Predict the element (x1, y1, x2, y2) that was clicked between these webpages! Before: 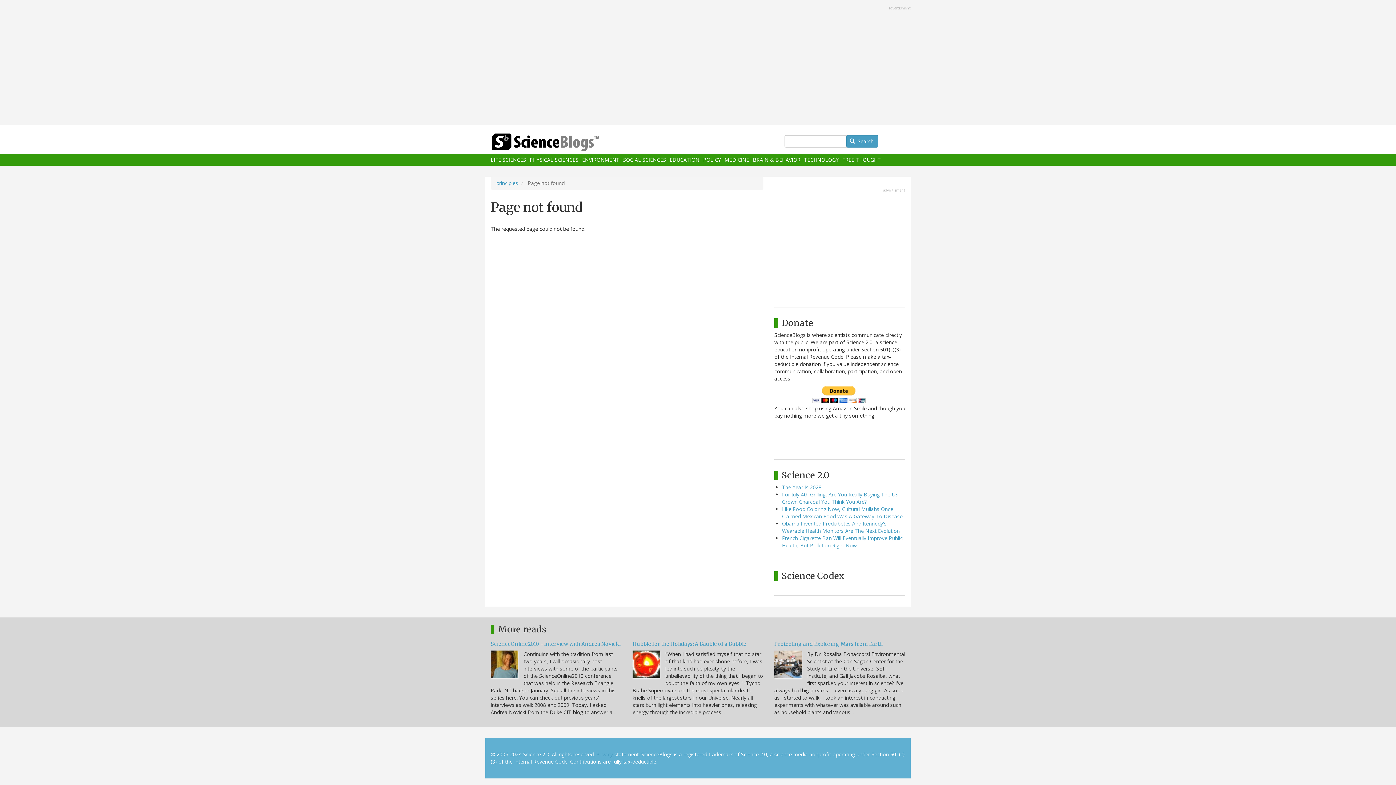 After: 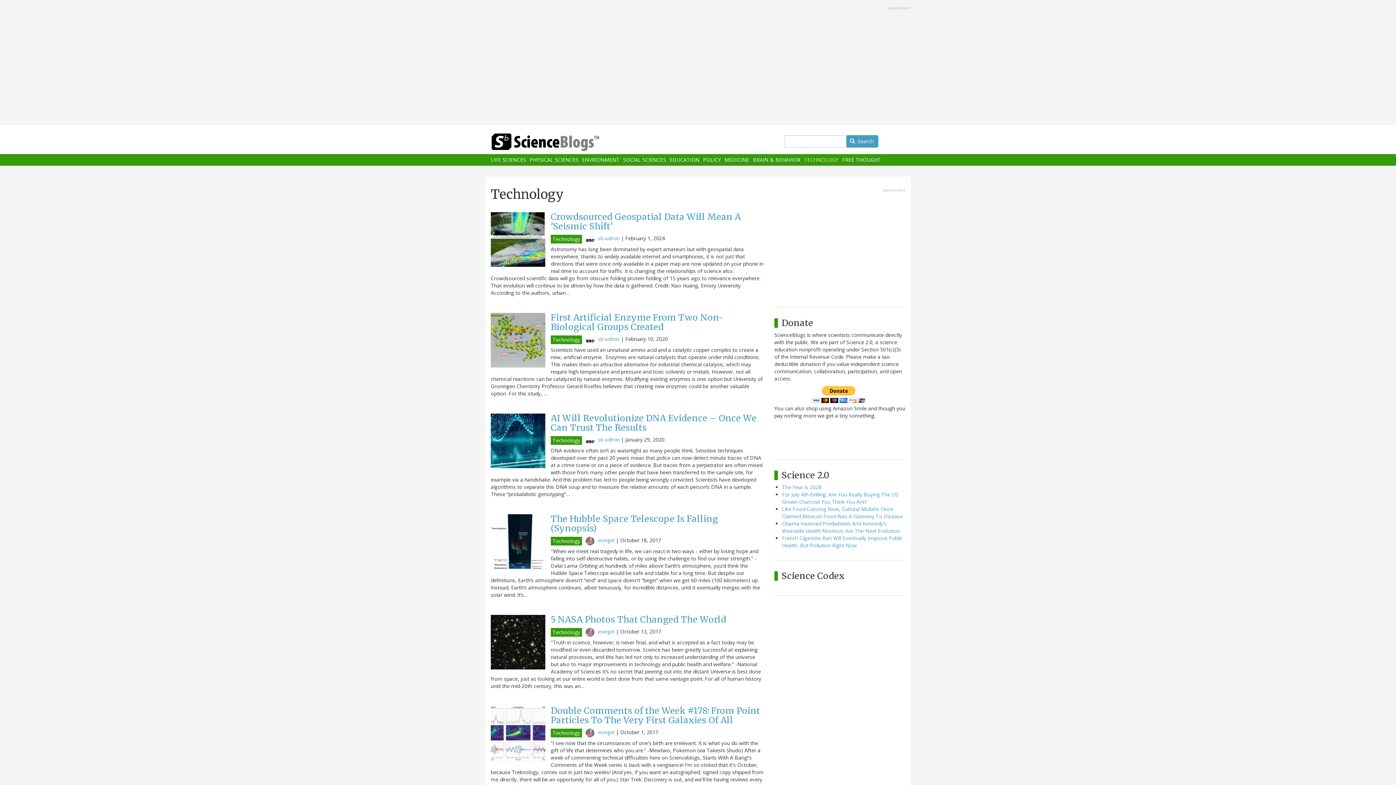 Action: label: TECHNOLOGY bbox: (804, 157, 838, 162)